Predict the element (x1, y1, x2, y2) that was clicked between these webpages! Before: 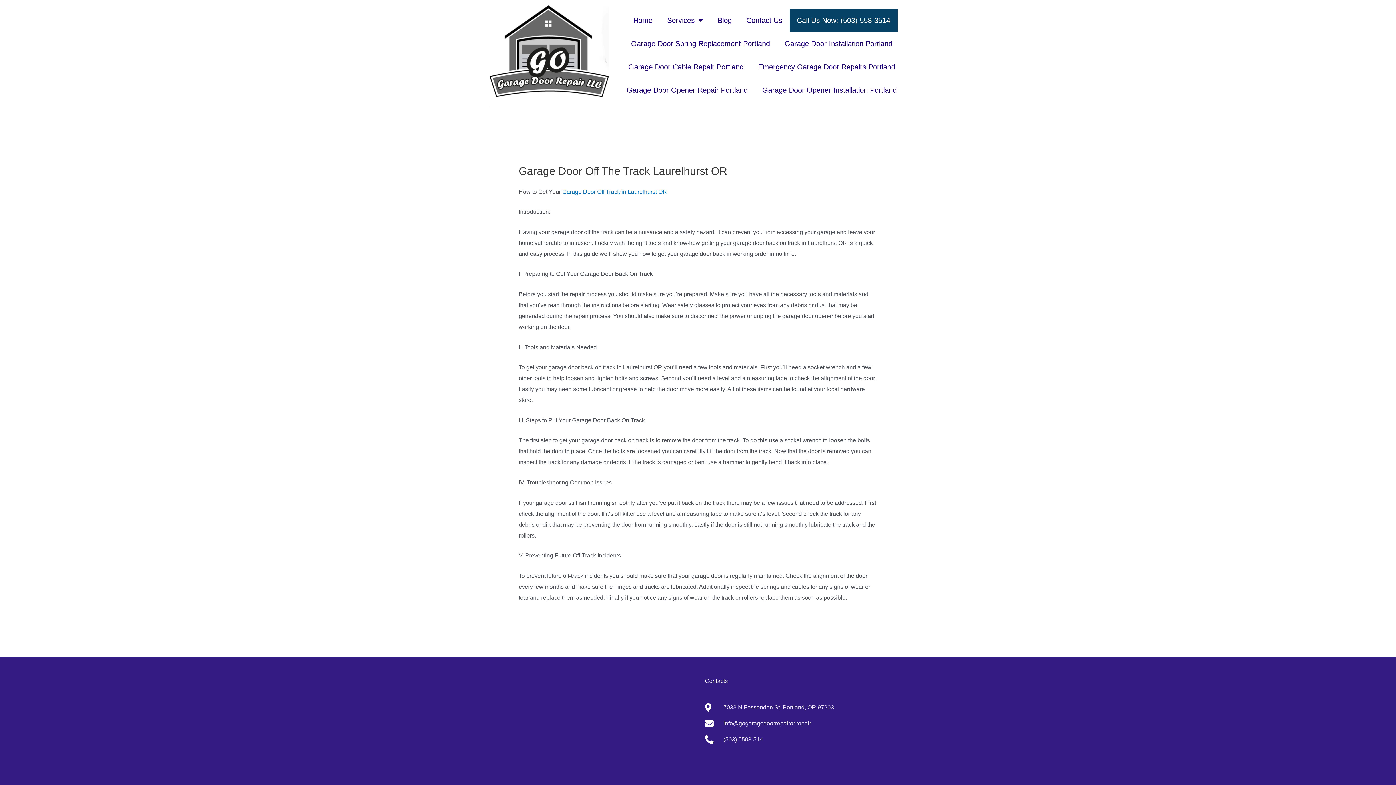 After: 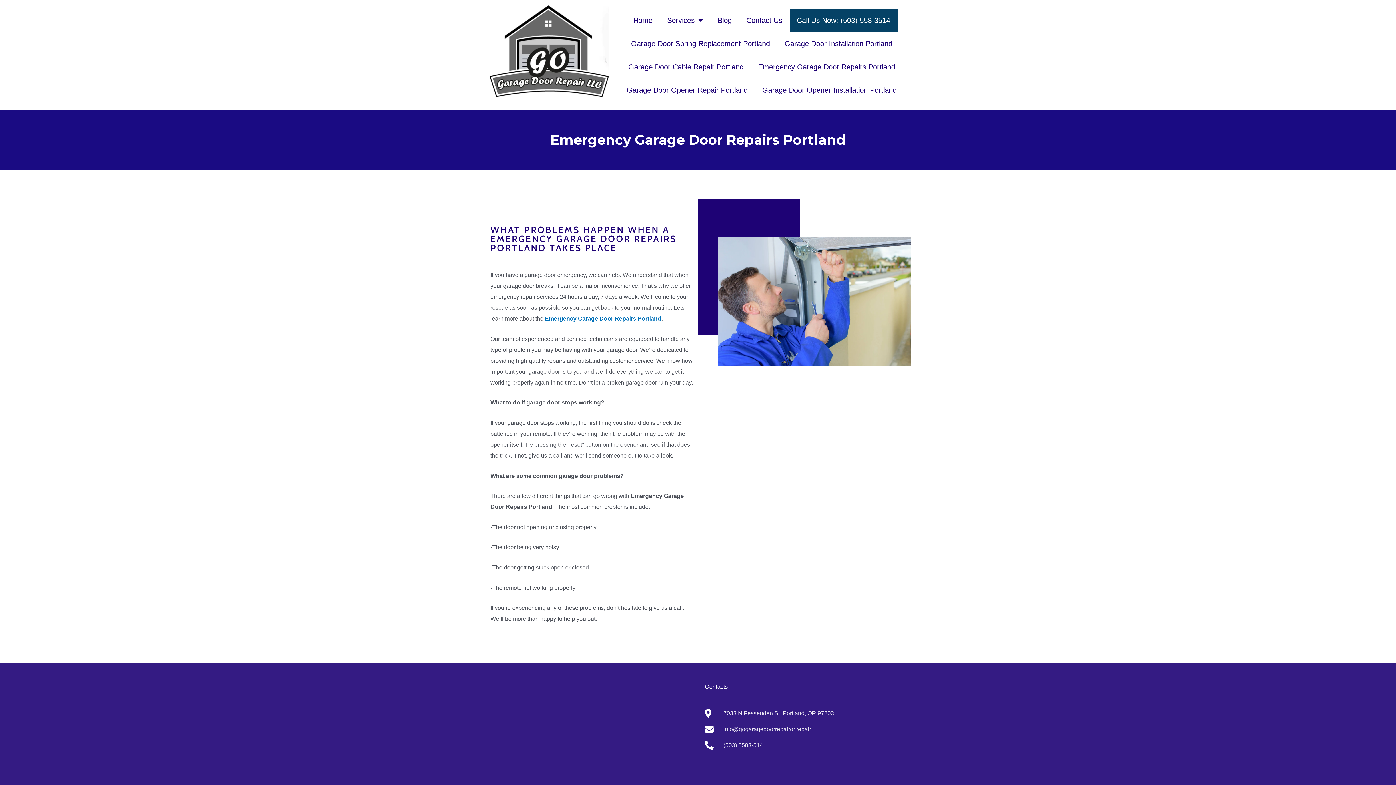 Action: bbox: (751, 55, 902, 78) label: Emergency Garage Door Repairs Portland